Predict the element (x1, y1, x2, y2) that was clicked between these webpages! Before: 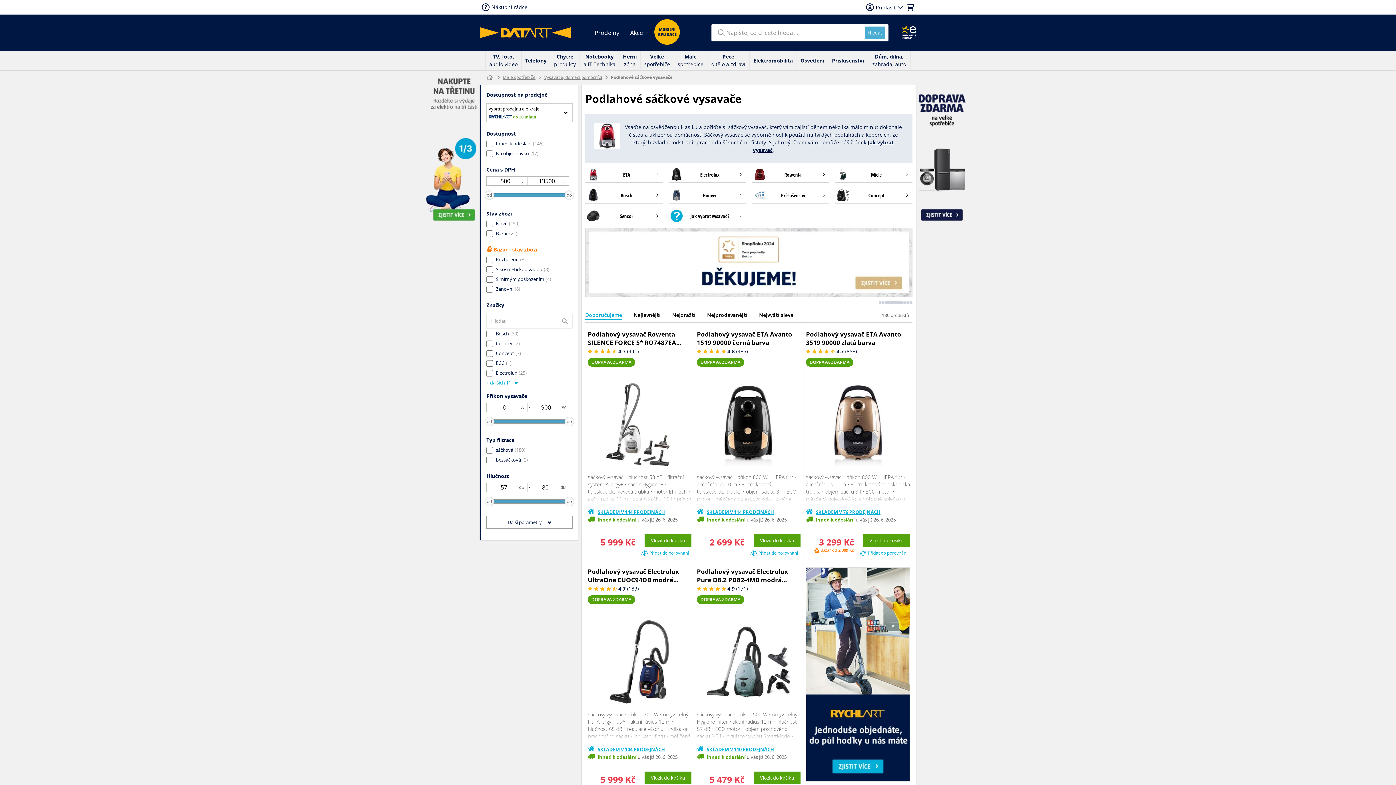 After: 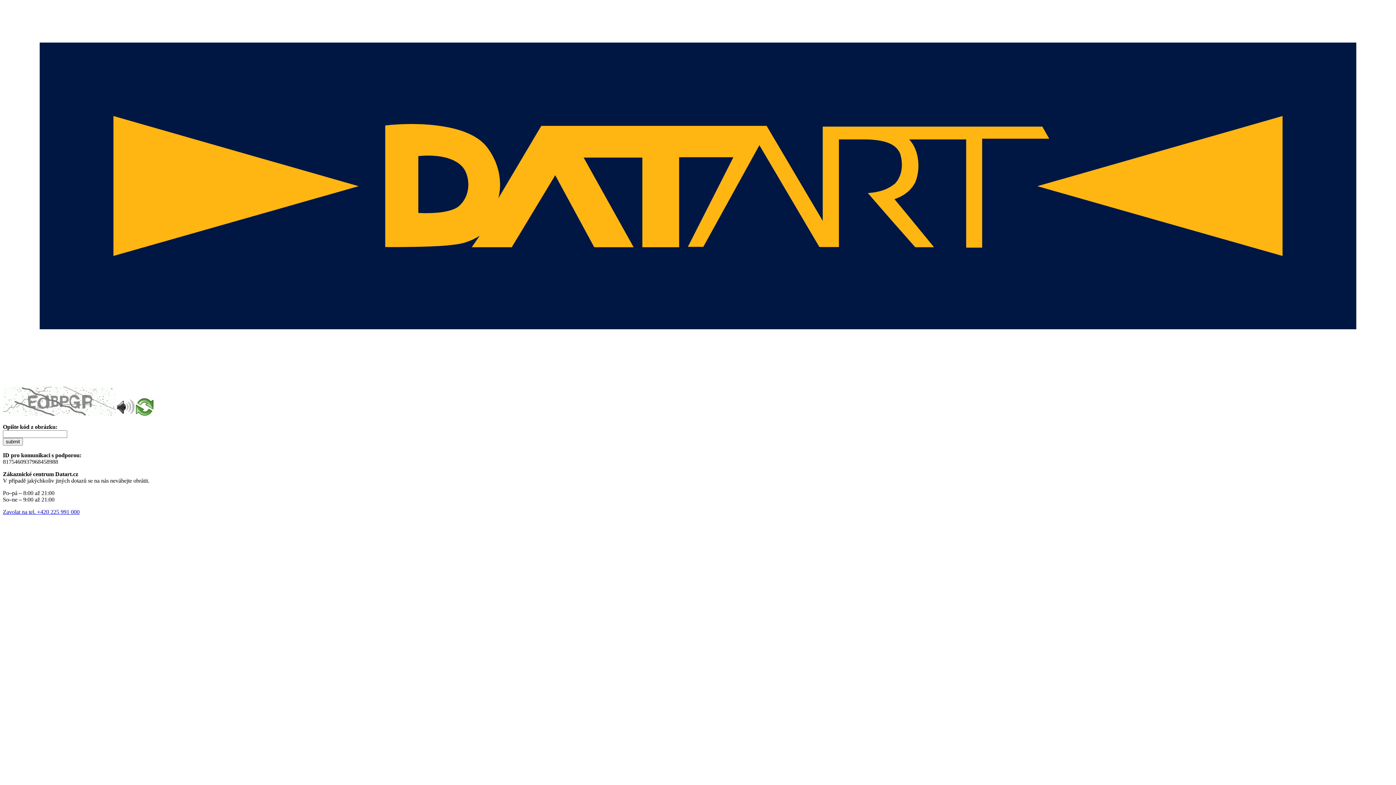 Action: bbox: (806, 330, 901, 346) label: Podlahový vysavač ETA Avanto 3519 90000 zlatá barva